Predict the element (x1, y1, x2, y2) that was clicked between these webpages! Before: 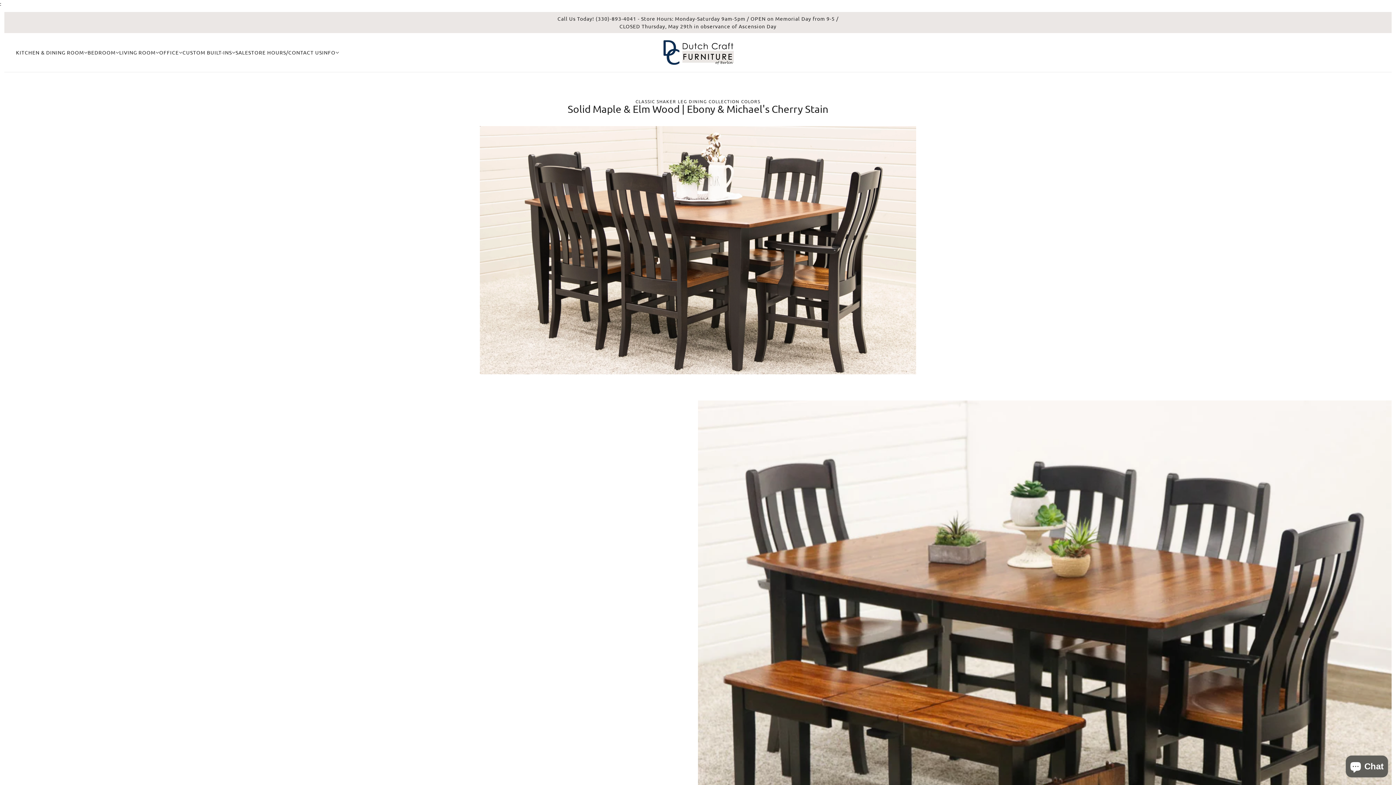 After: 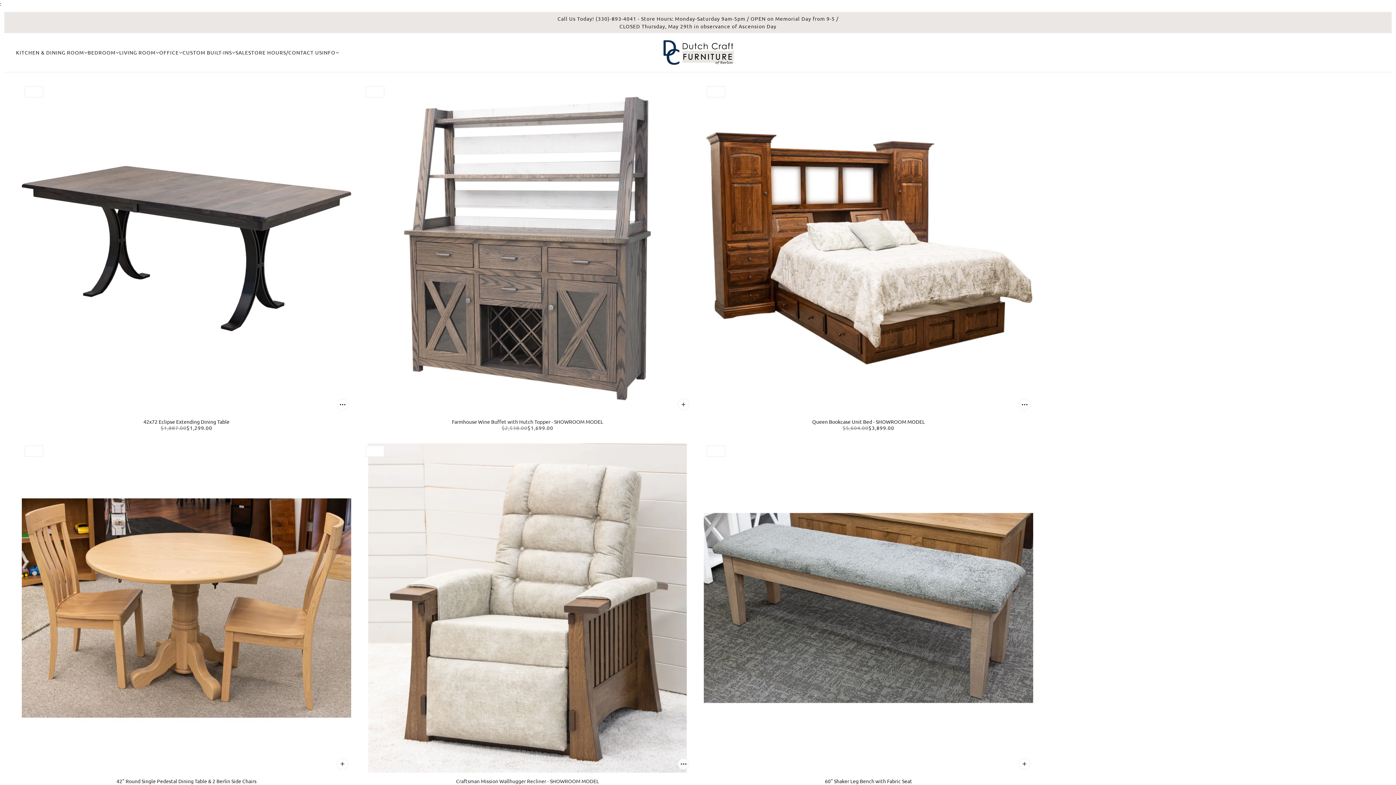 Action: bbox: (229, 33, 254, 72) label: SALE